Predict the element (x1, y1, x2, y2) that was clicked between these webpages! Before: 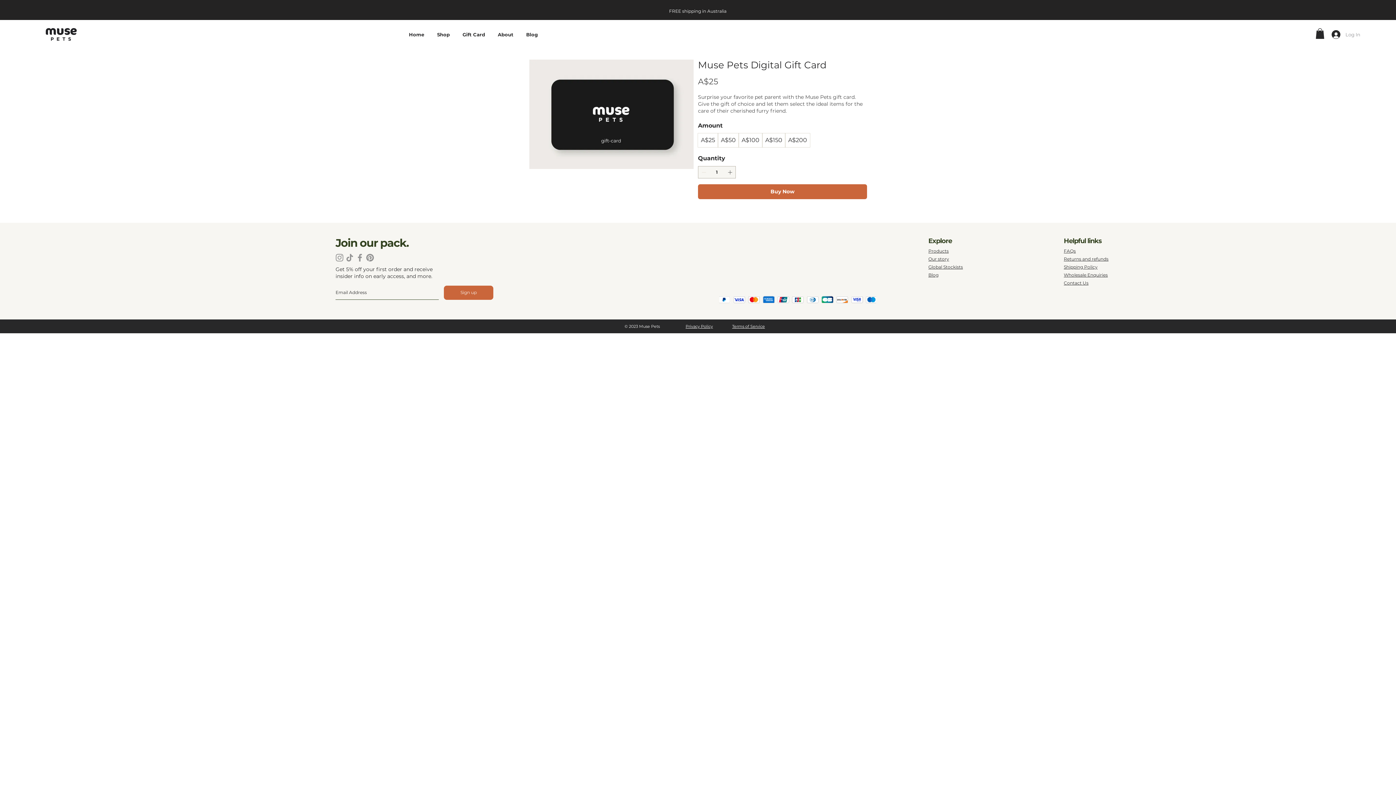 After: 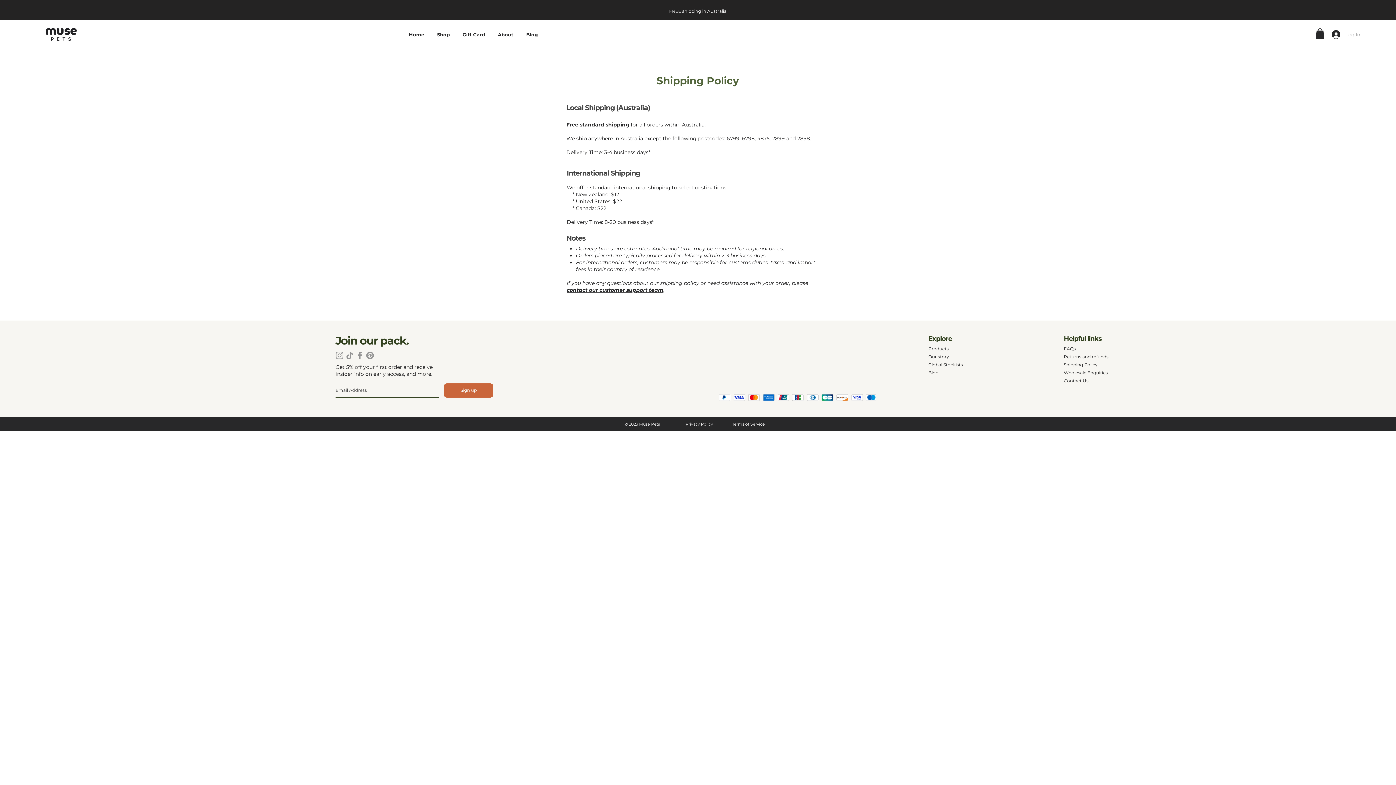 Action: label: Shipping Policy bbox: (1064, 264, 1097, 269)